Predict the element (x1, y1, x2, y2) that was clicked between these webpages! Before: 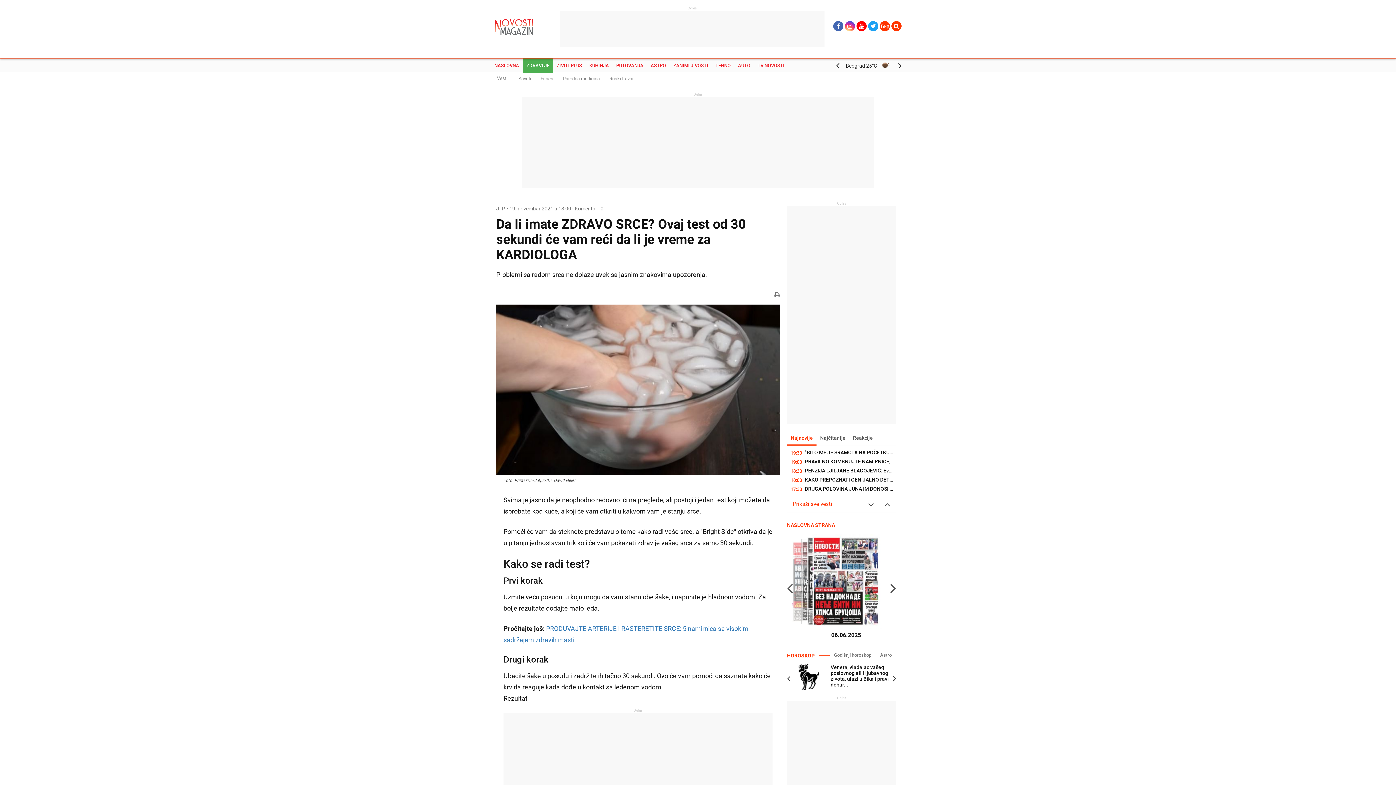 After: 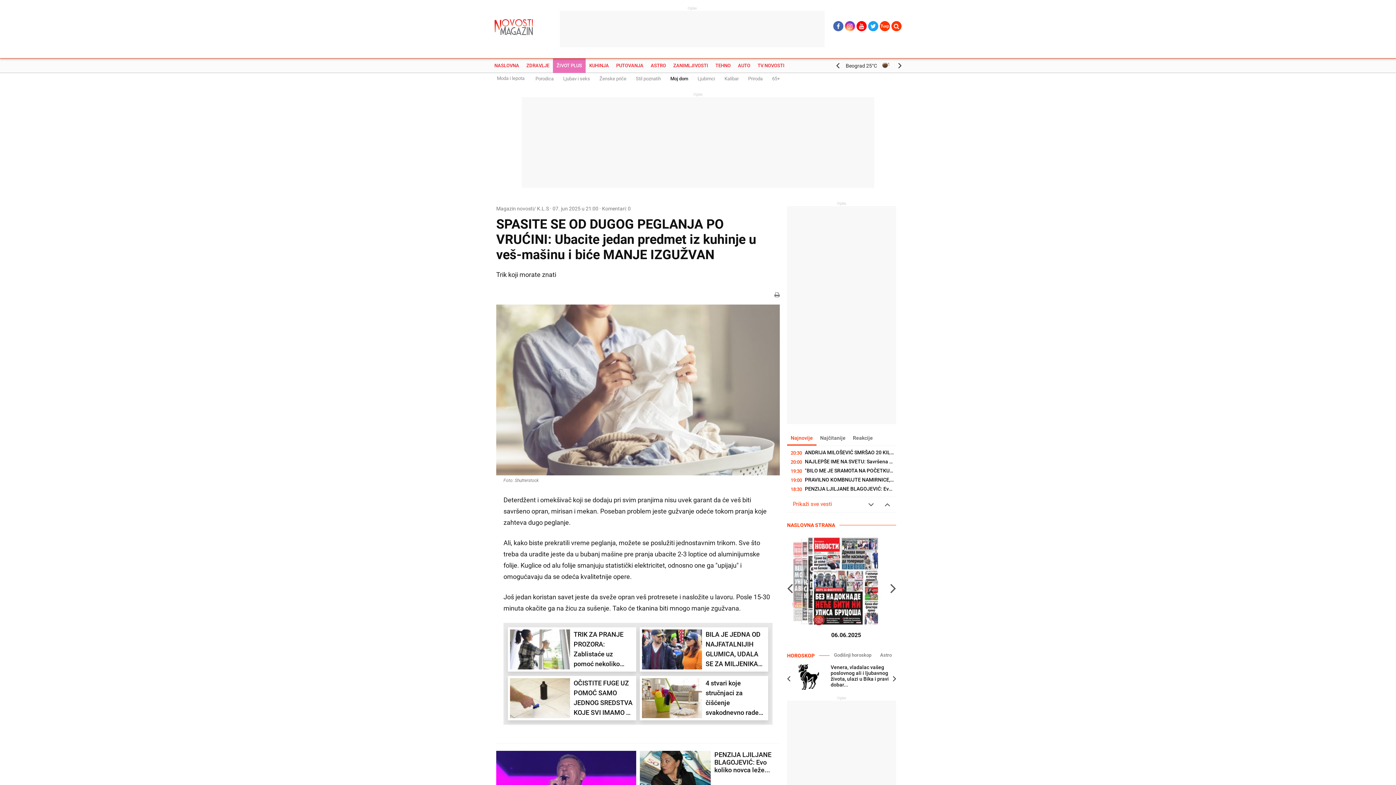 Action: label: 21:00
SPASITE SE OD DUGOG PEGLANJA PO VRUĆINI: Ubacite jedan predmet iz... bbox: (789, 458, 894, 466)